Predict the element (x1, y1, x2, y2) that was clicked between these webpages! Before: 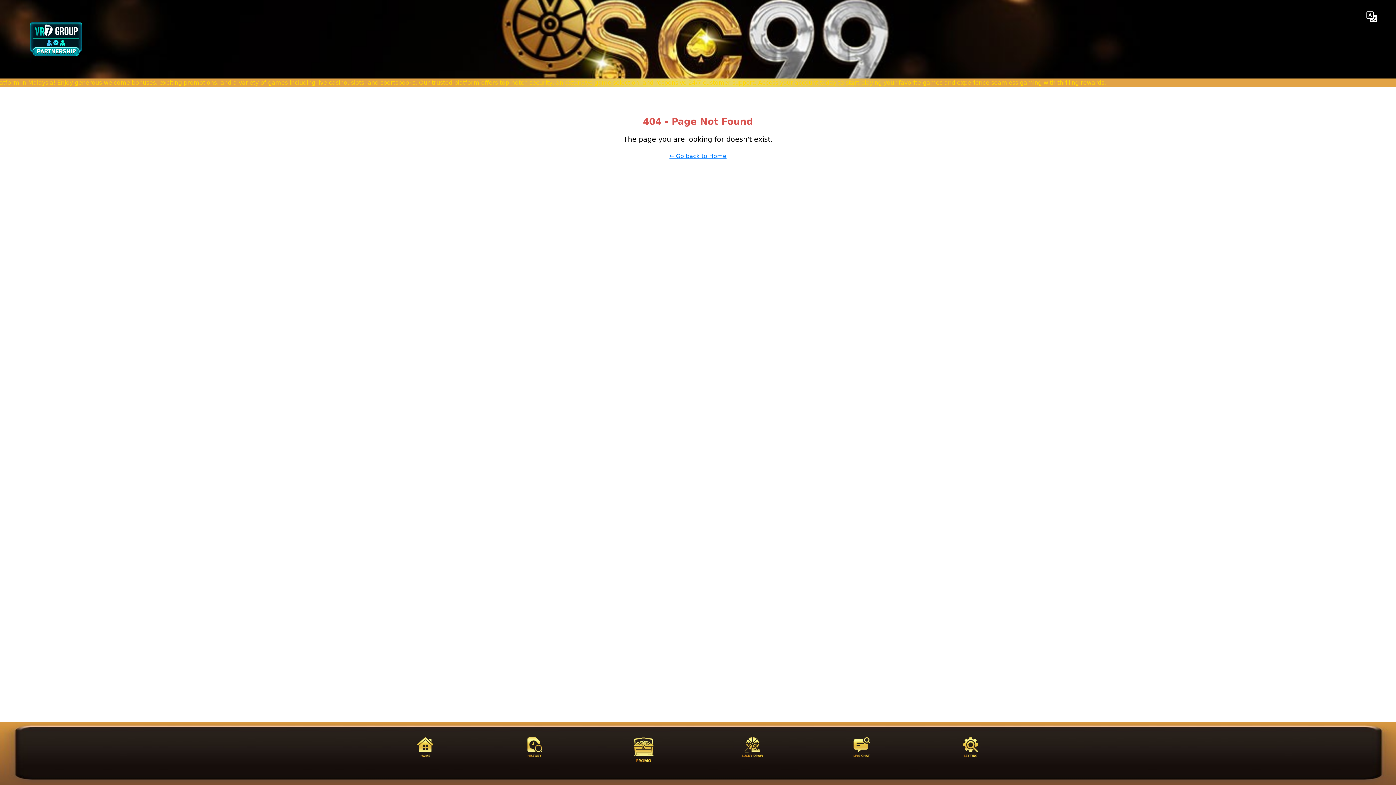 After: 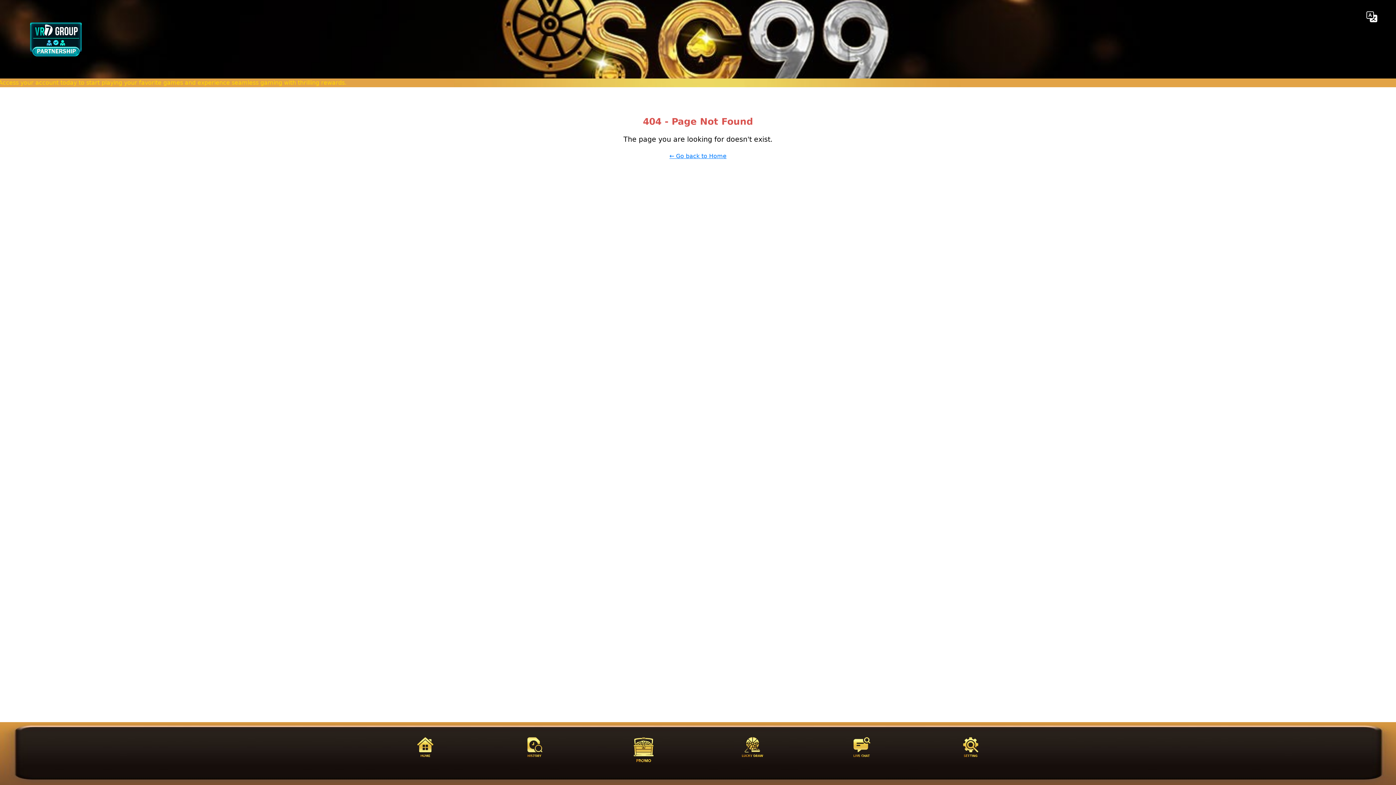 Action: bbox: (916, 736, 1025, 758)